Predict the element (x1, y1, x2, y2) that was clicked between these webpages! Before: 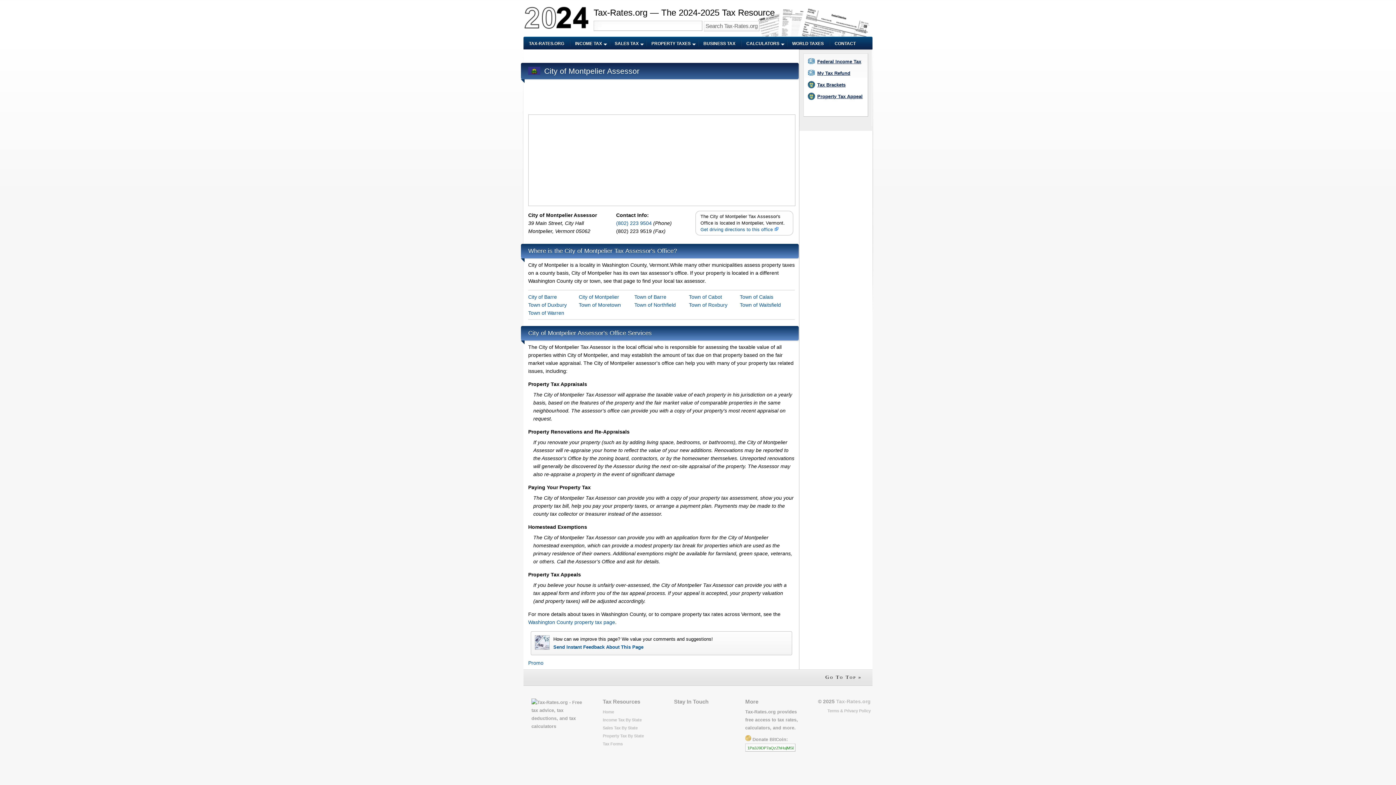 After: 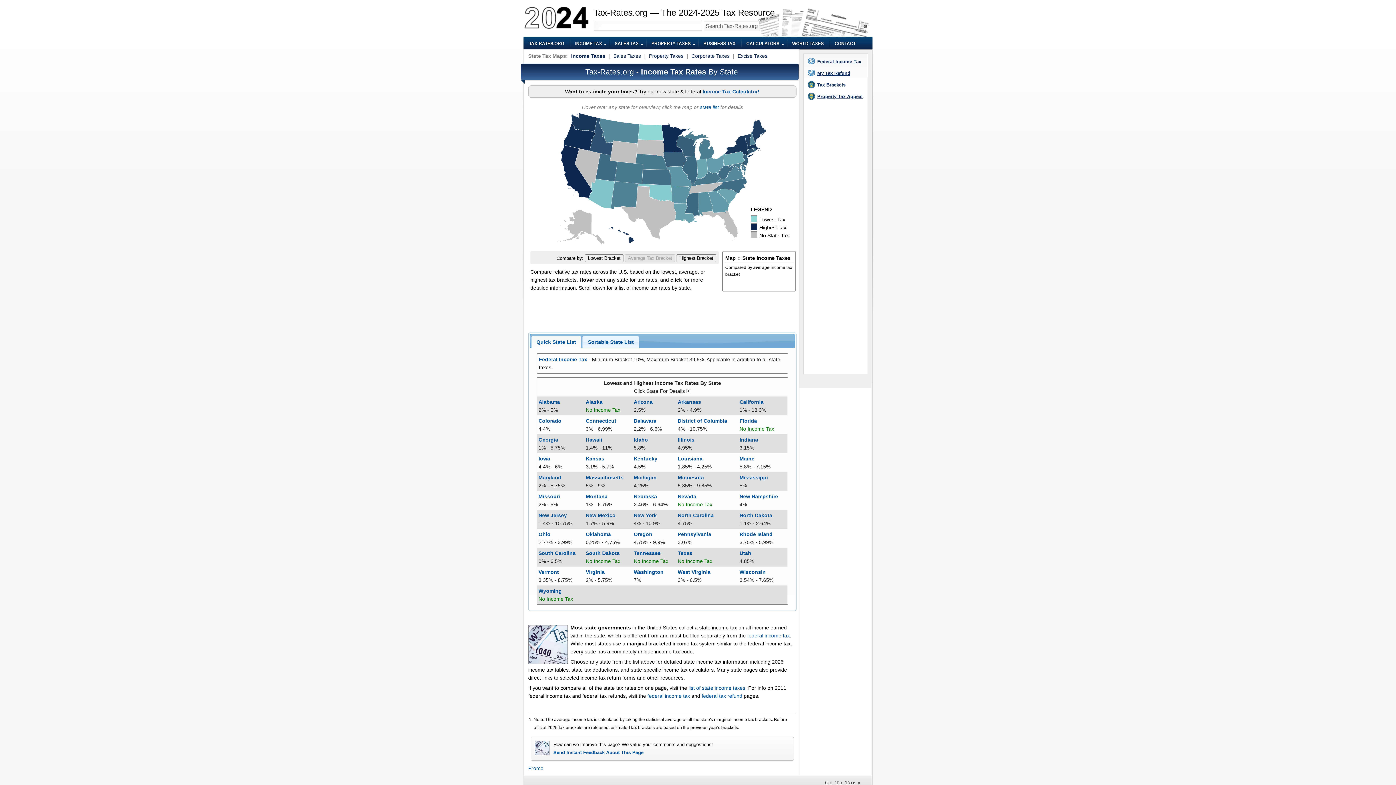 Action: label: Income Tax By State bbox: (602, 718, 641, 722)